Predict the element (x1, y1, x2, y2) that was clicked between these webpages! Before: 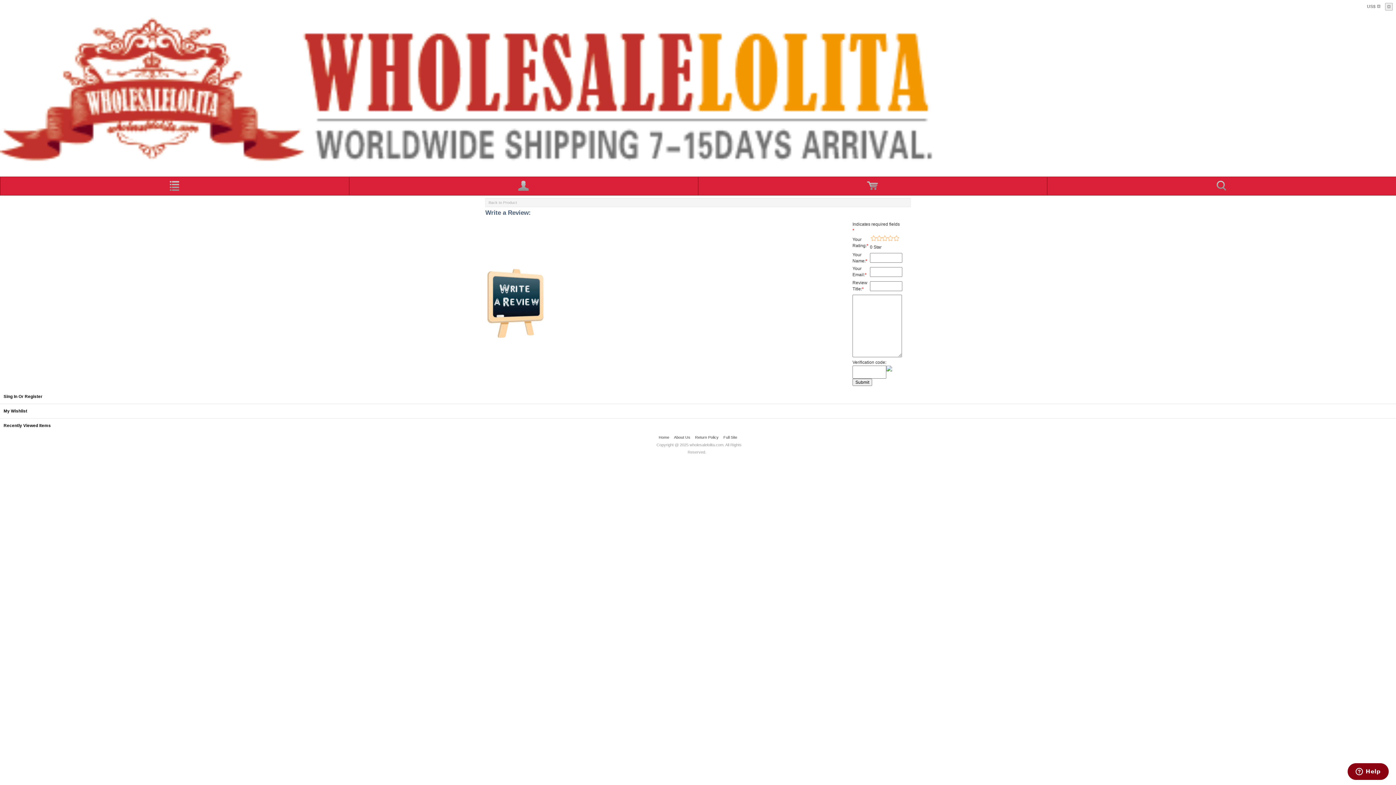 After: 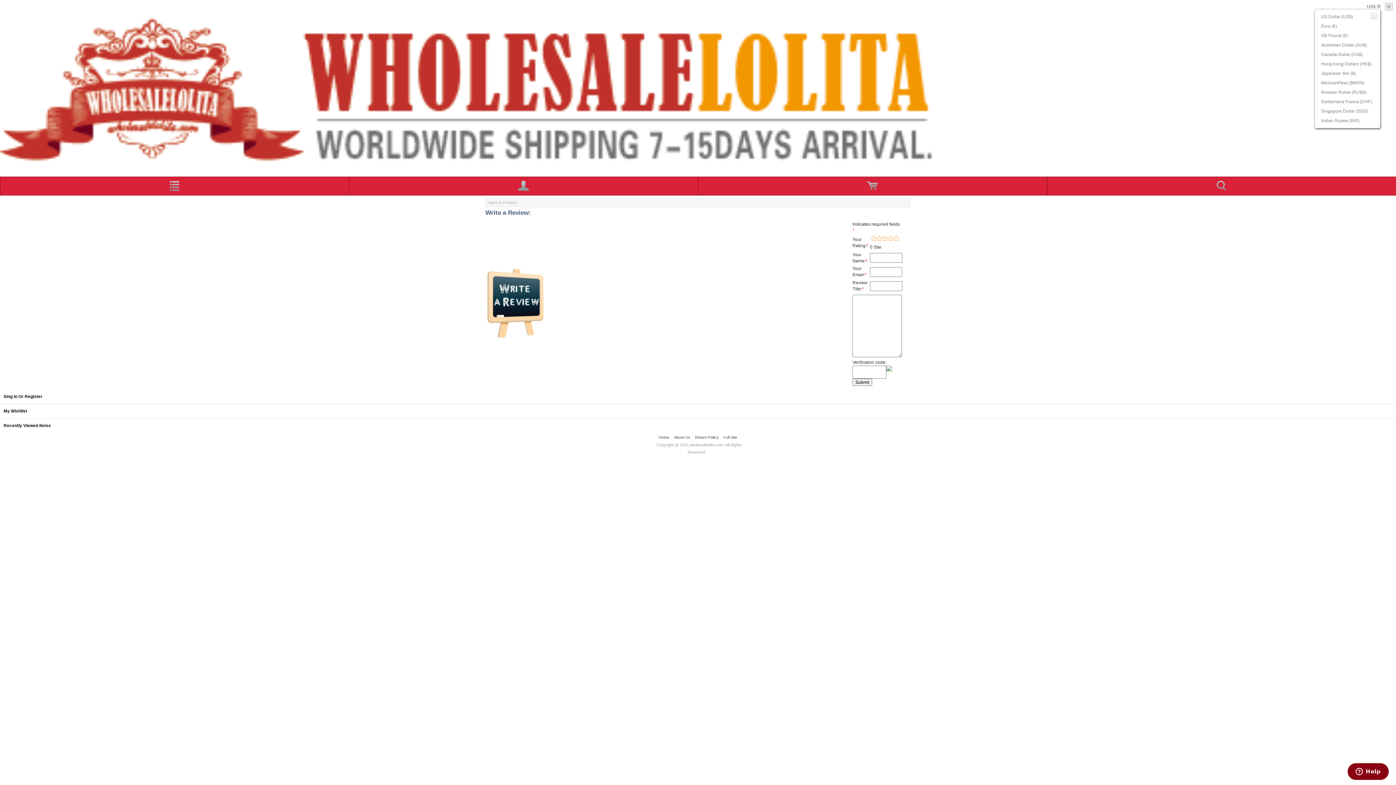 Action: label: US$ bbox: (1362, 2, 1380, 10)